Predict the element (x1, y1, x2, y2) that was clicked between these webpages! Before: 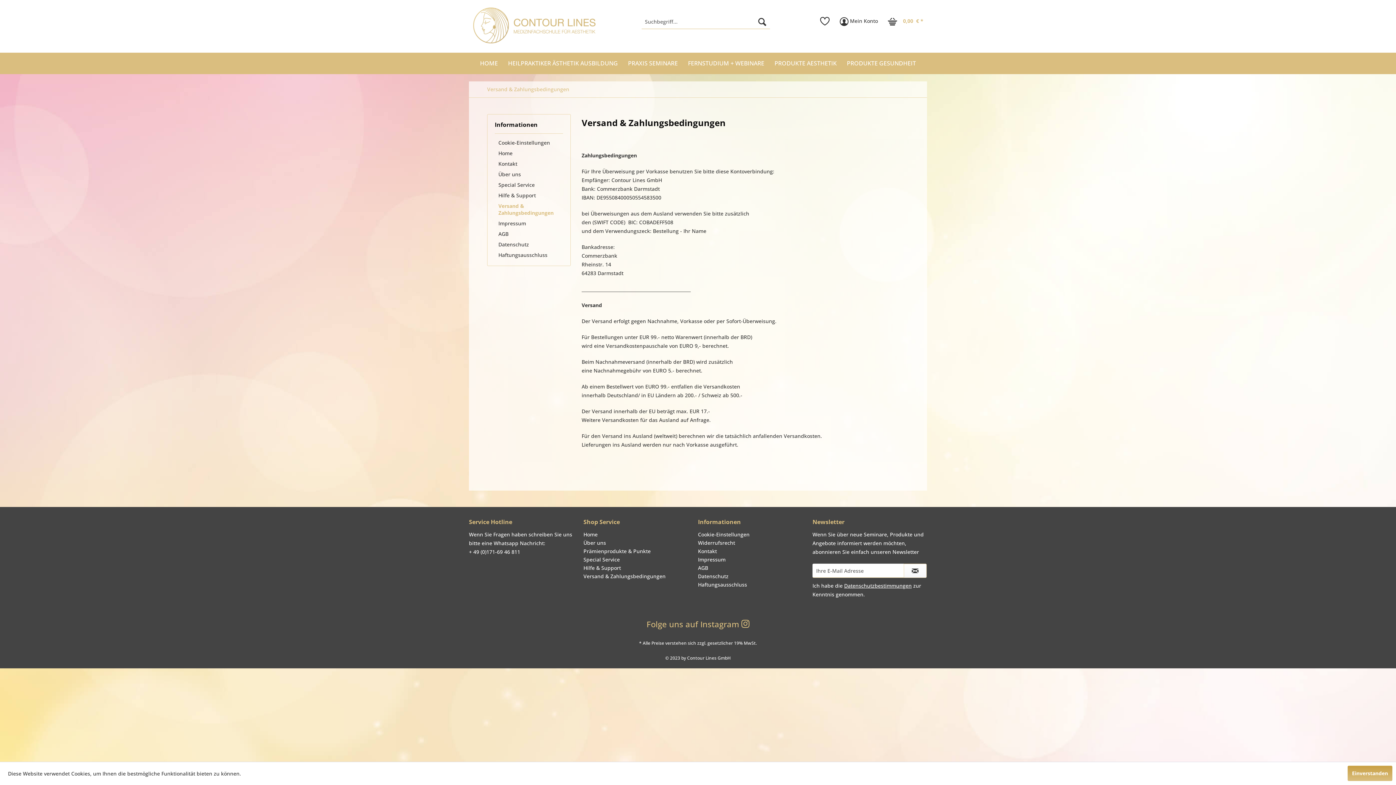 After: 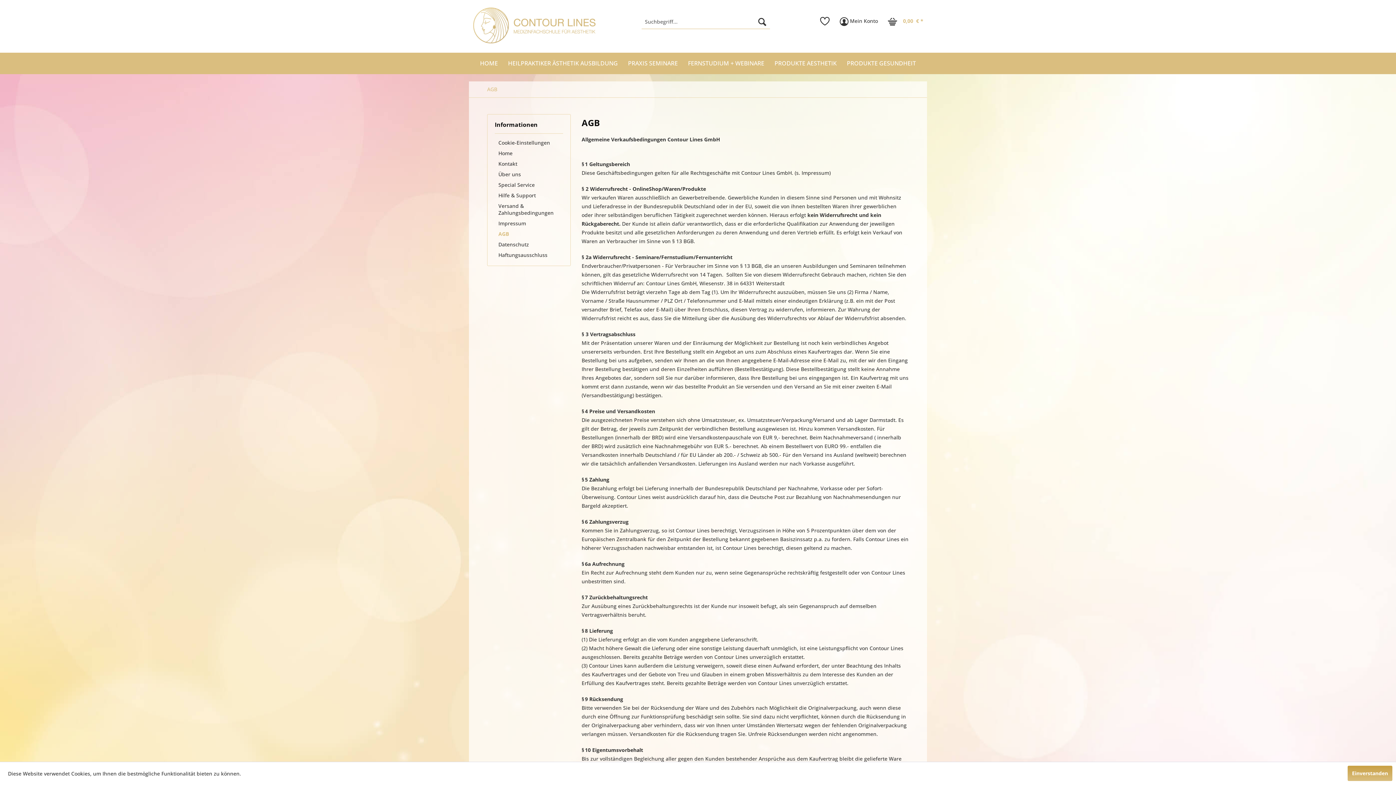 Action: bbox: (494, 228, 563, 239) label: AGB